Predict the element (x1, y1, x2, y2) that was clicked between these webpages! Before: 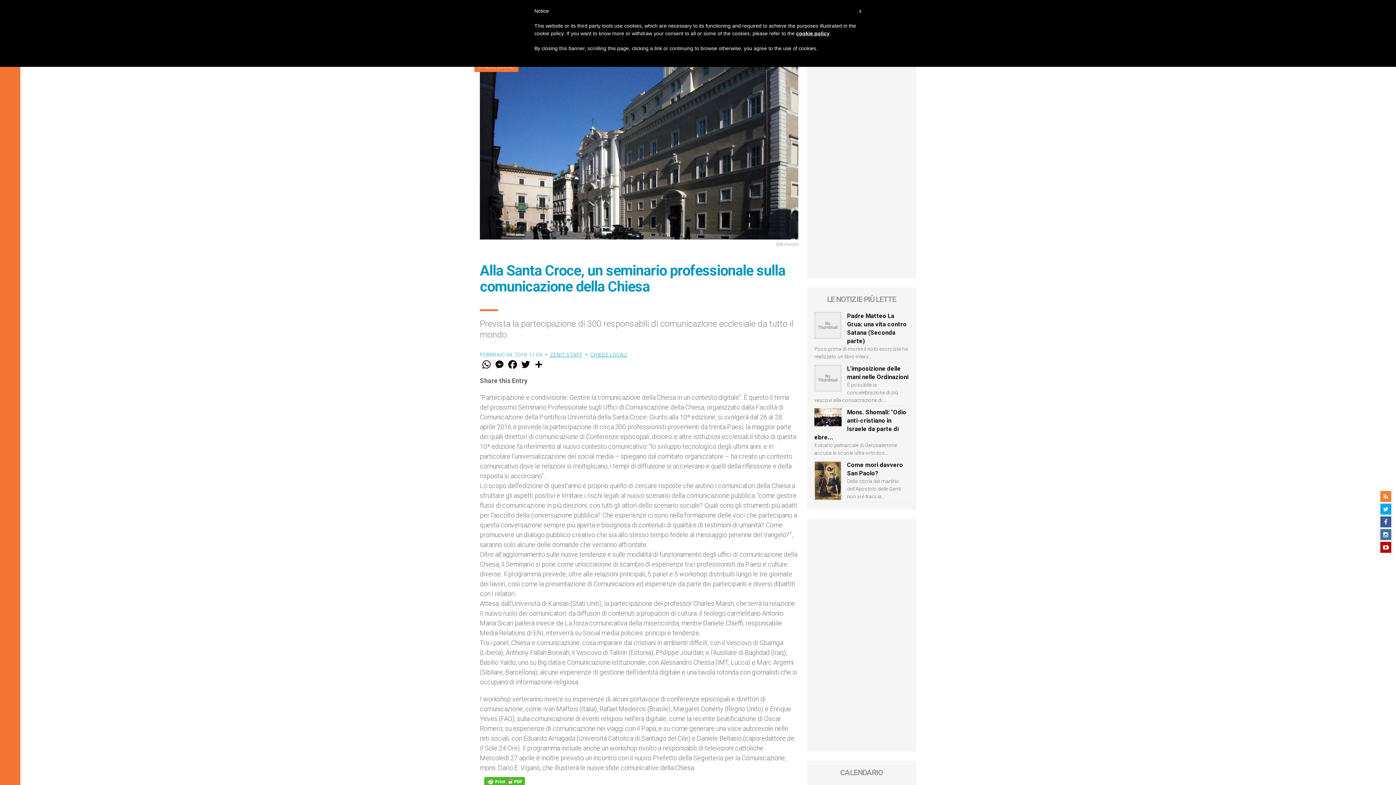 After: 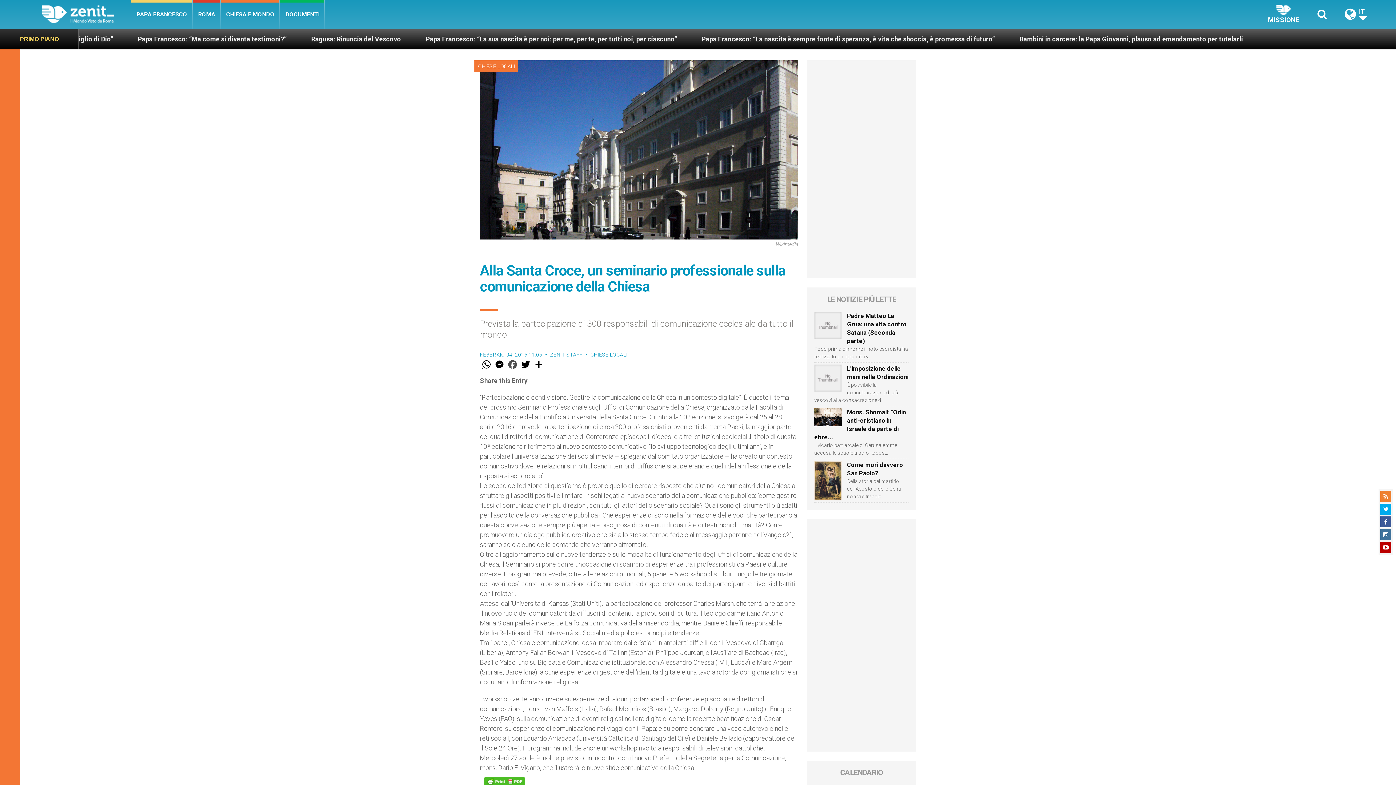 Action: label: Facebook bbox: (506, 358, 519, 370)